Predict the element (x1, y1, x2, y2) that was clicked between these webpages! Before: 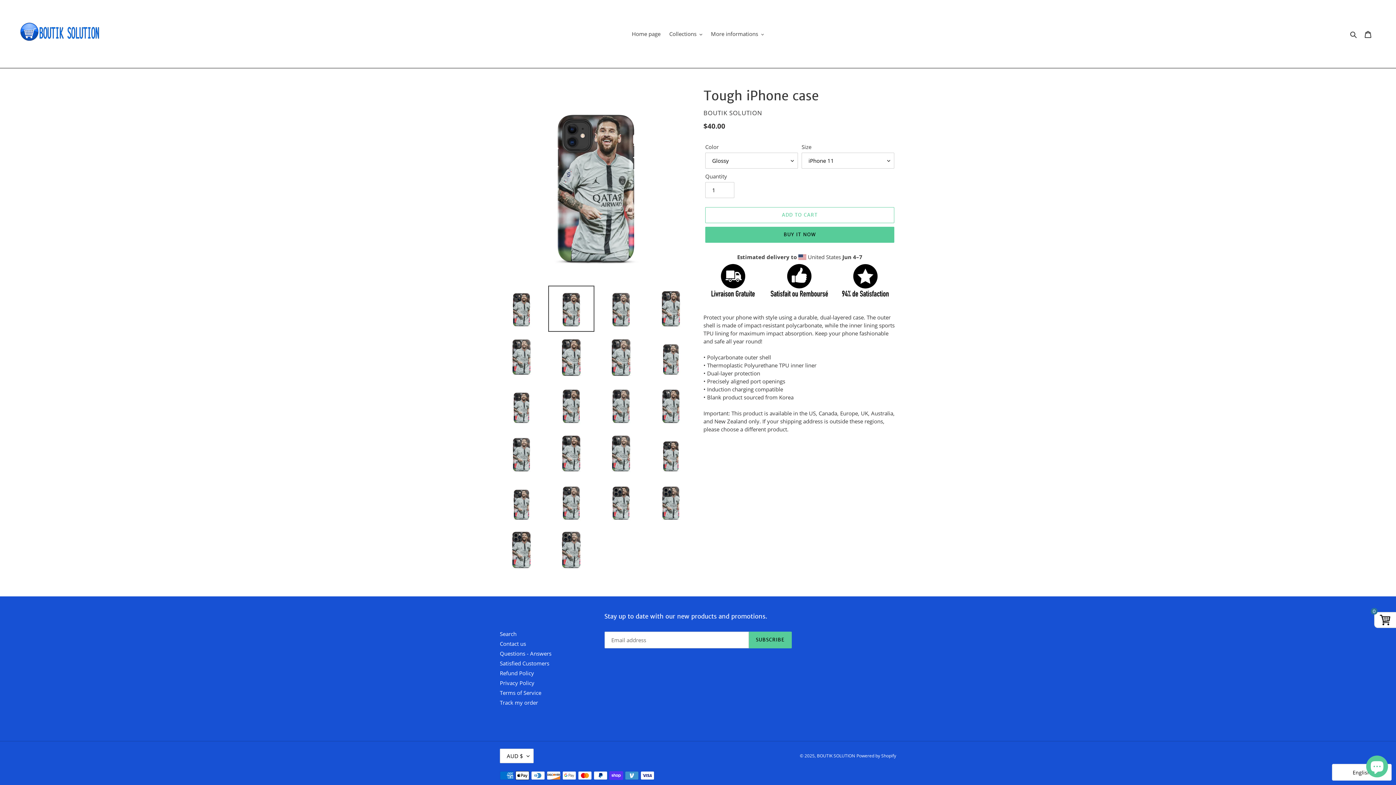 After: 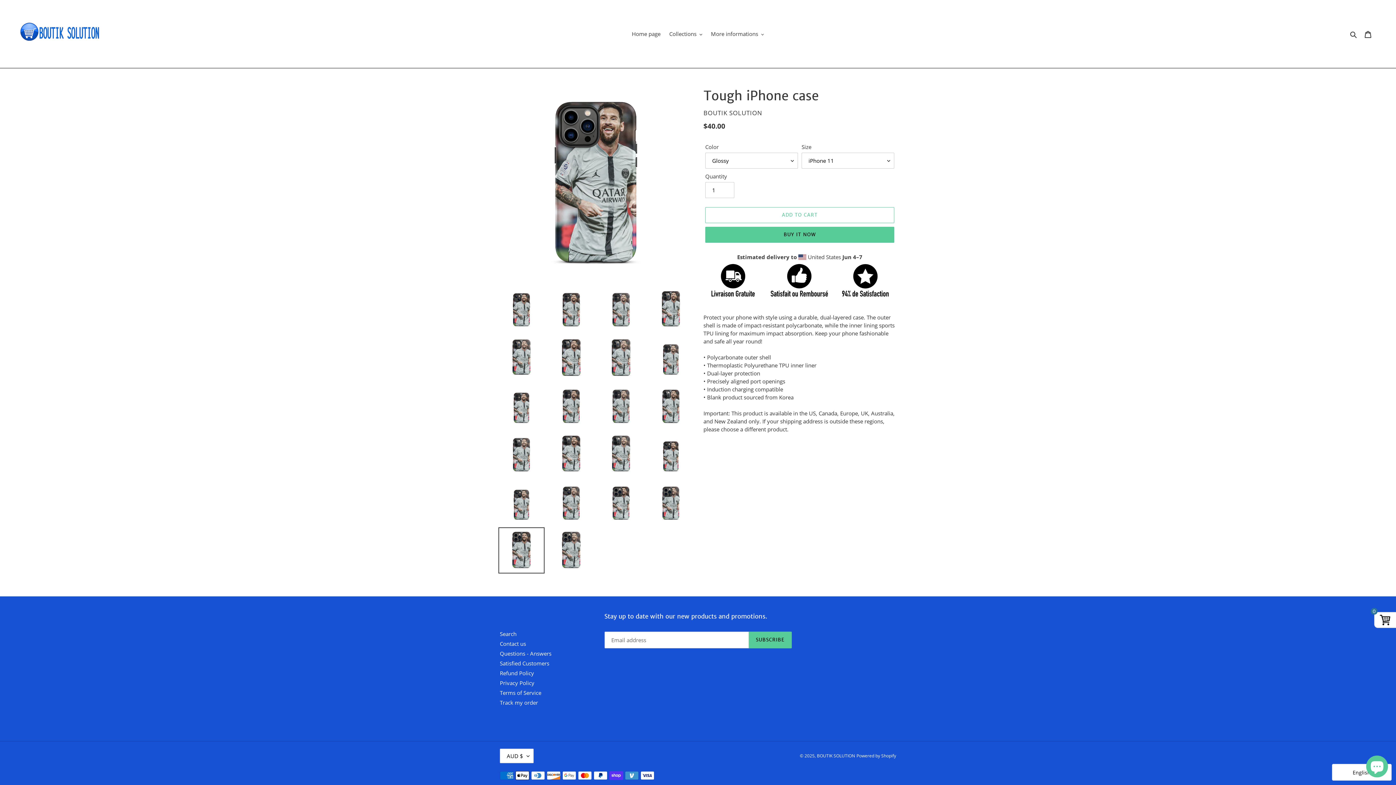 Action: bbox: (498, 527, 544, 573)